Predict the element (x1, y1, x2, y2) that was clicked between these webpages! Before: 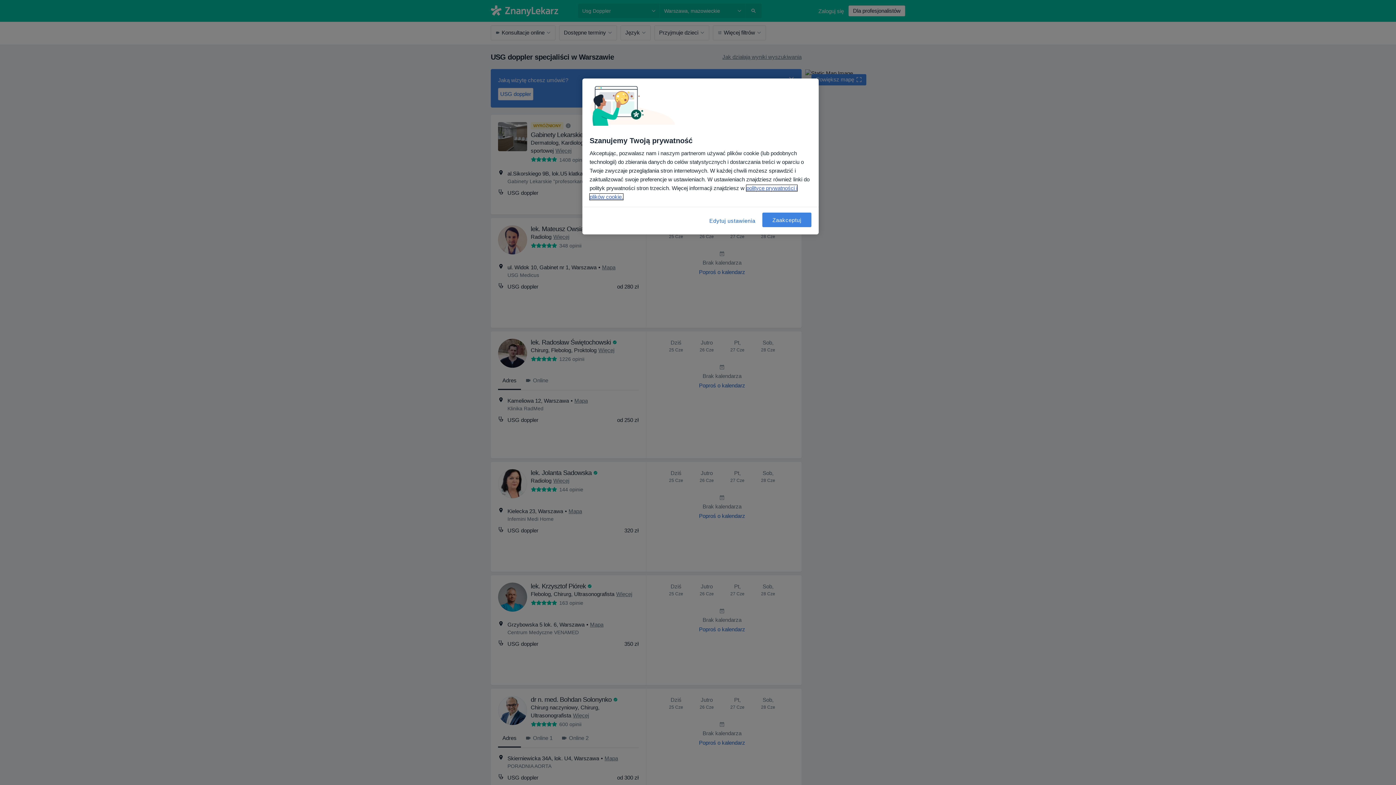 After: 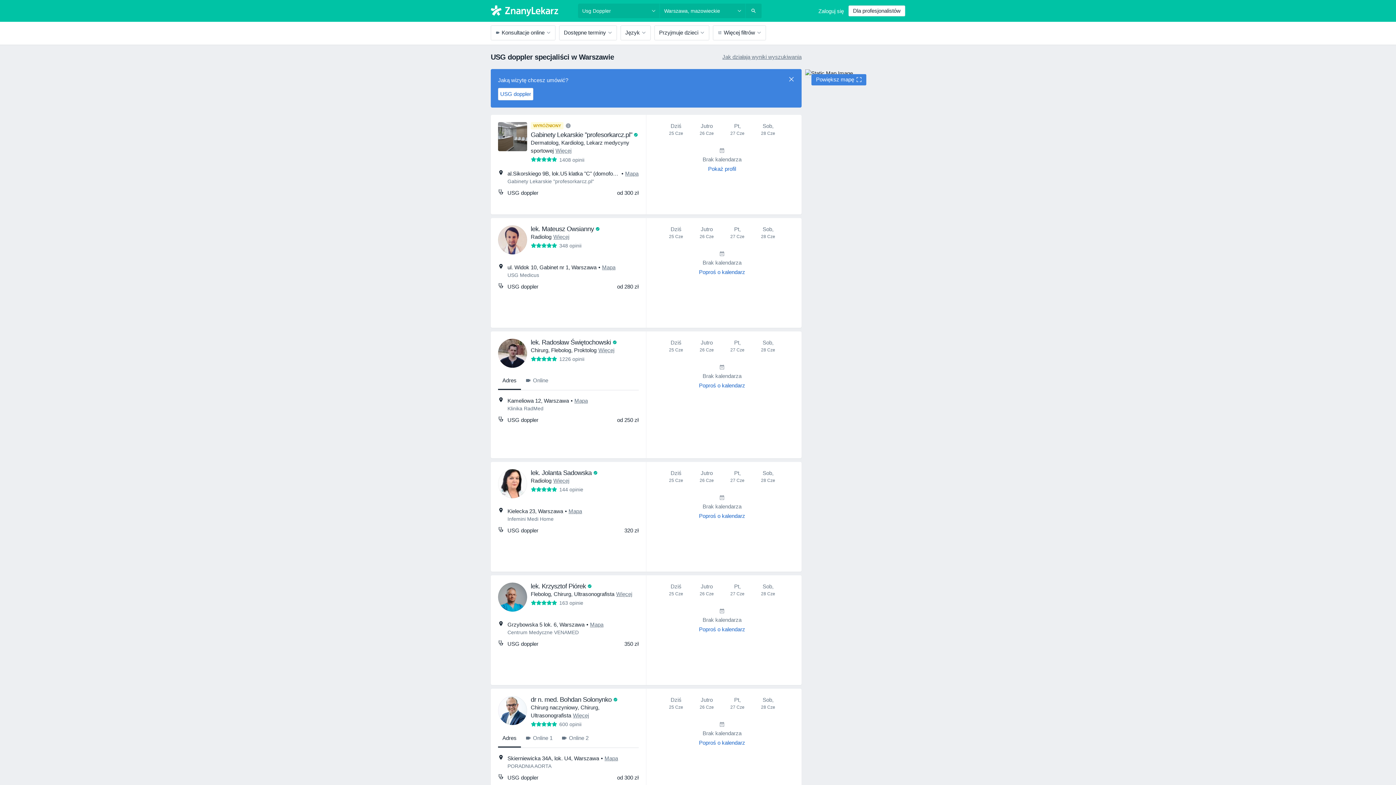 Action: label: Zaakceptuj bbox: (762, 212, 811, 227)